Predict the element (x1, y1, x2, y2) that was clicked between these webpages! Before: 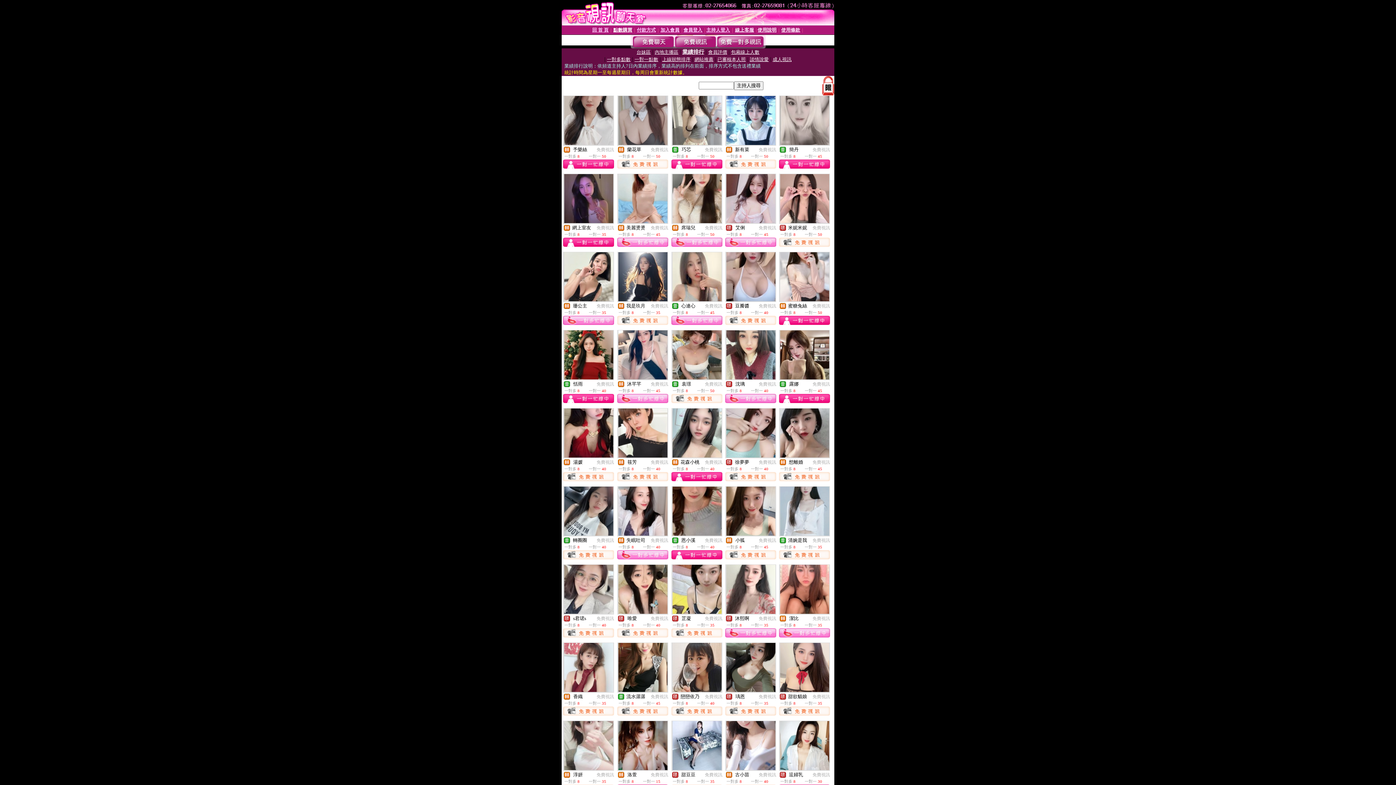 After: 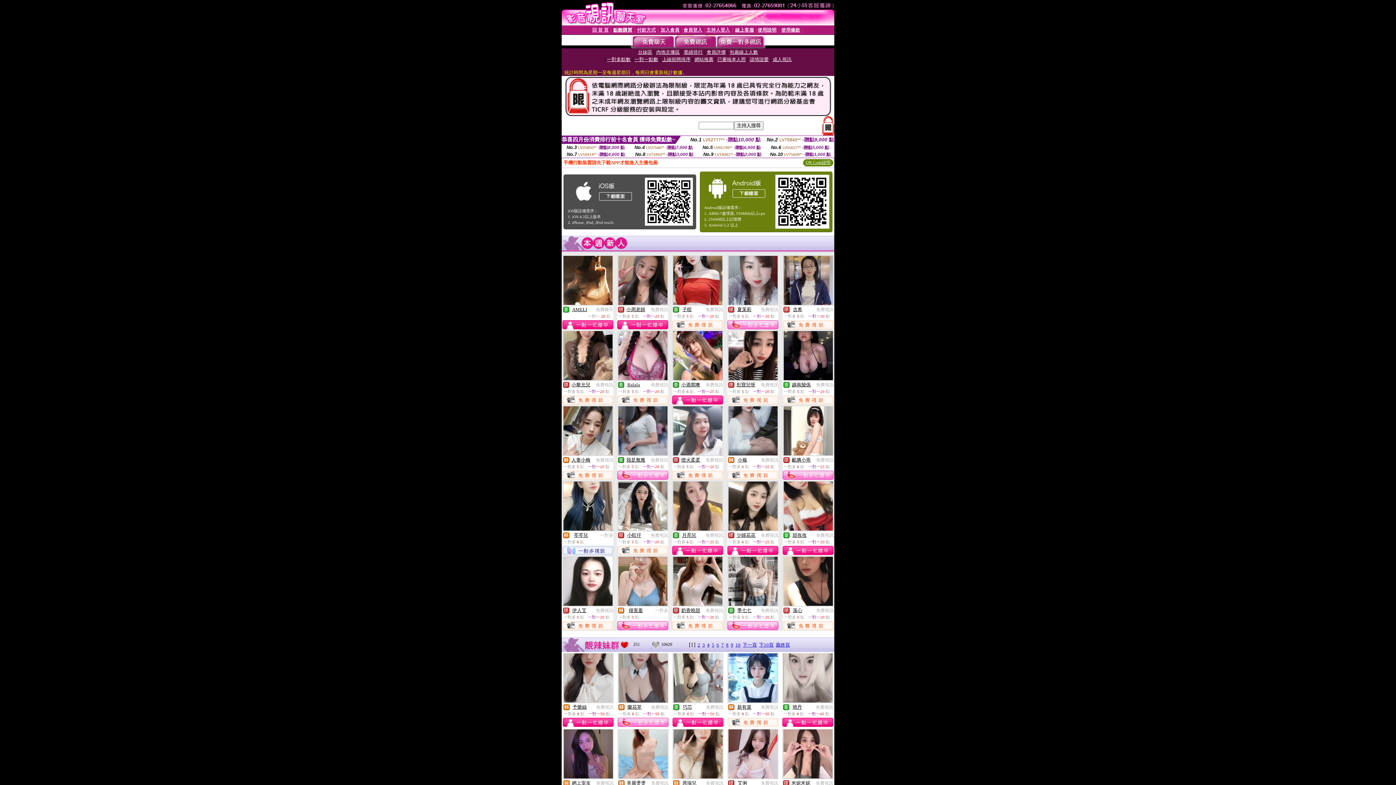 Action: label: 回 首 頁 bbox: (592, 26, 608, 32)